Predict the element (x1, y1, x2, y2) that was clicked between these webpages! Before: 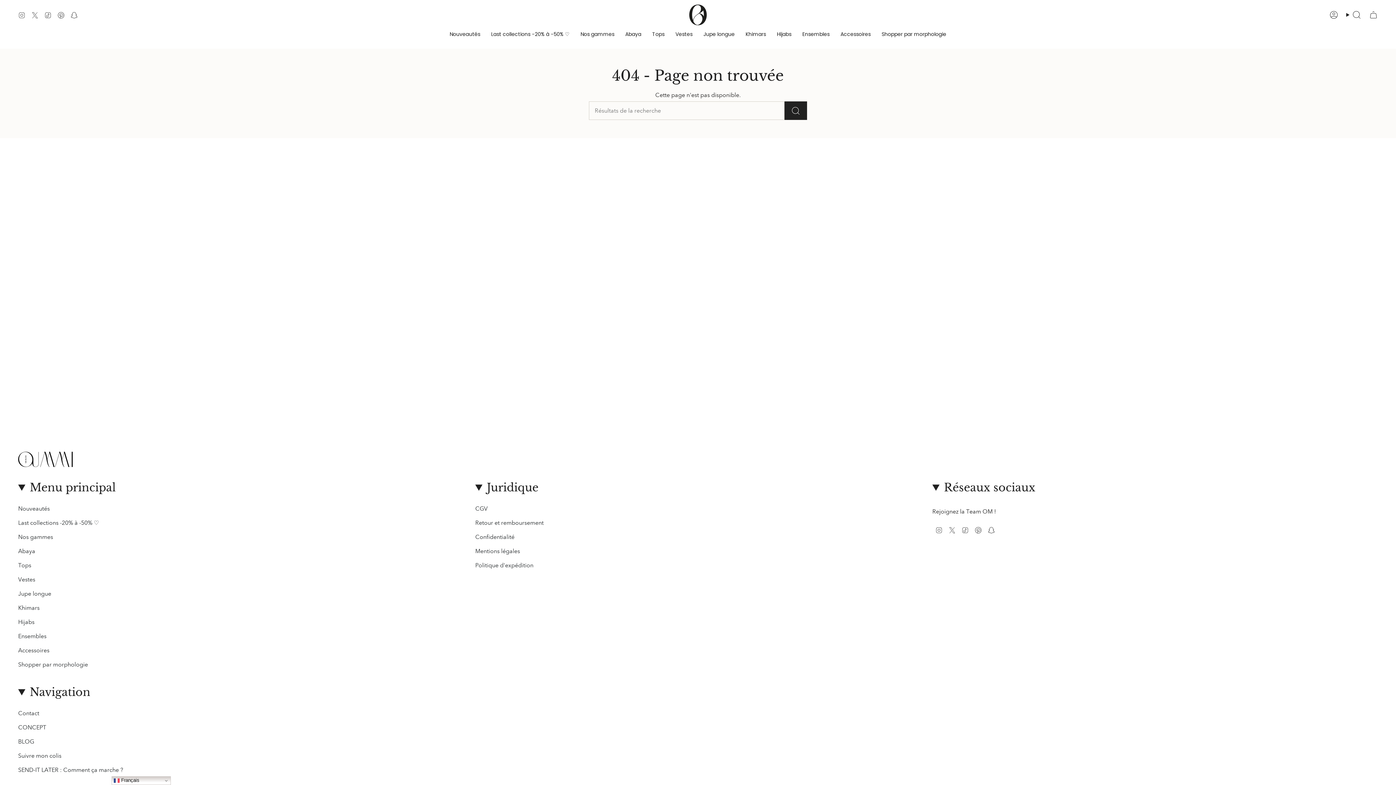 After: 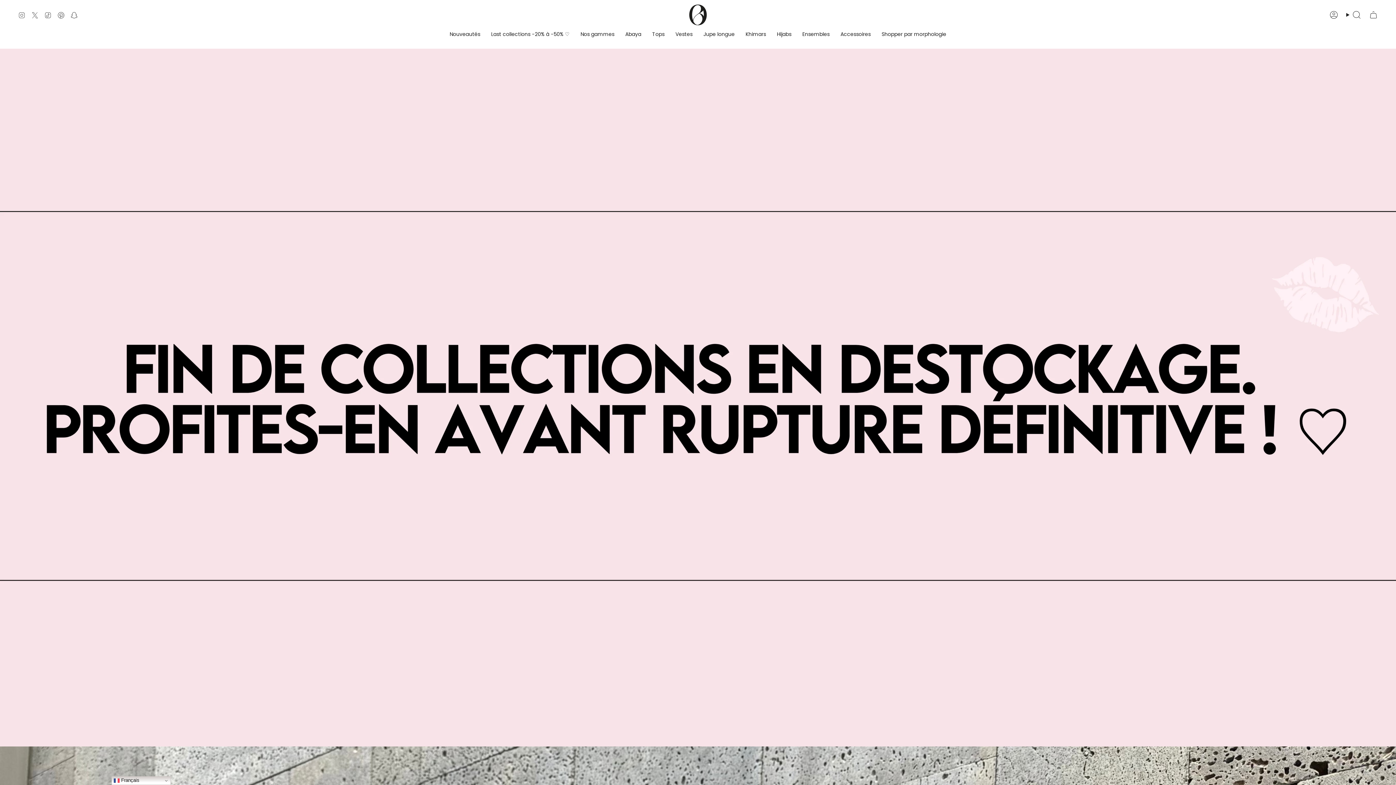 Action: label: Last collections -20% à -50% ♡ bbox: (485, 25, 575, 43)